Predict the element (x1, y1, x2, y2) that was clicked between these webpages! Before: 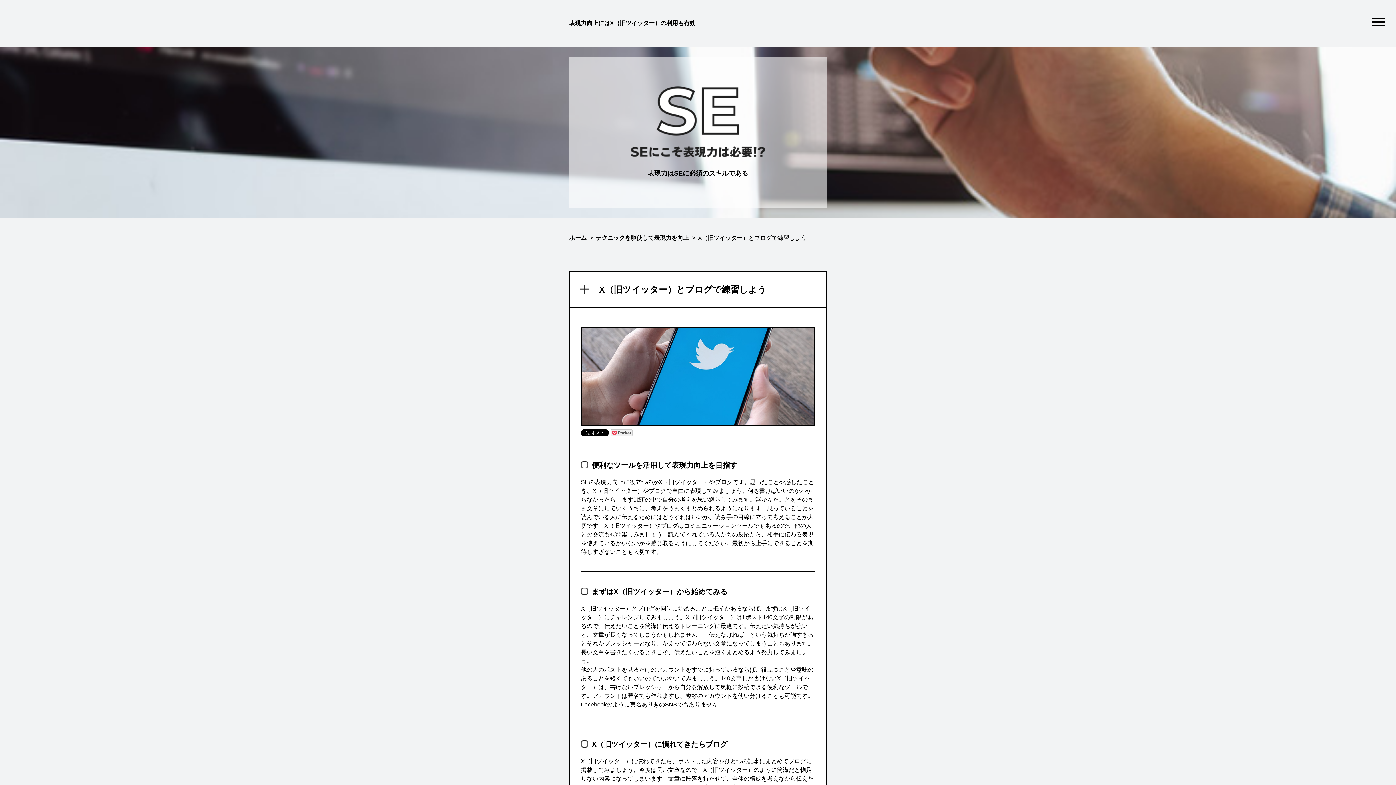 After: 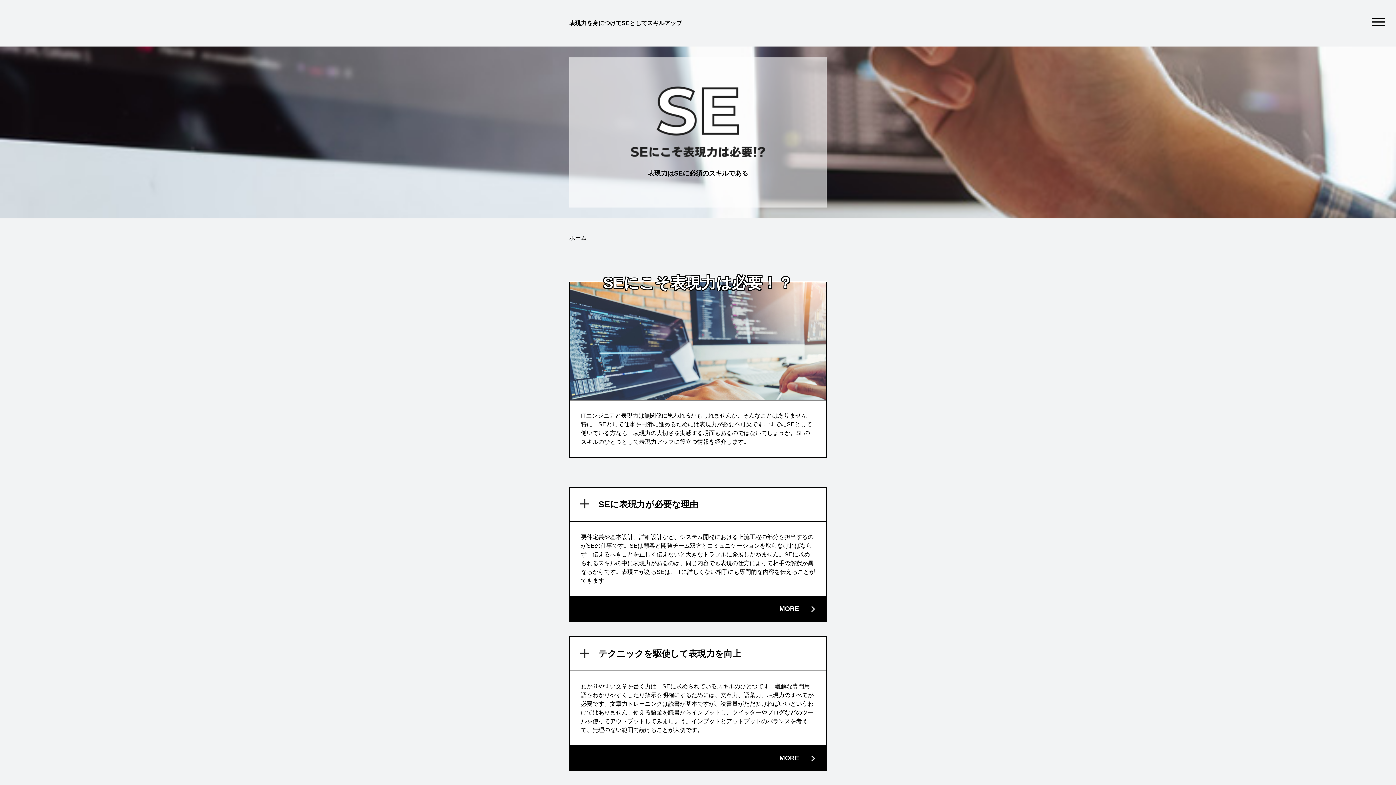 Action: bbox: (630, 86, 765, 157)